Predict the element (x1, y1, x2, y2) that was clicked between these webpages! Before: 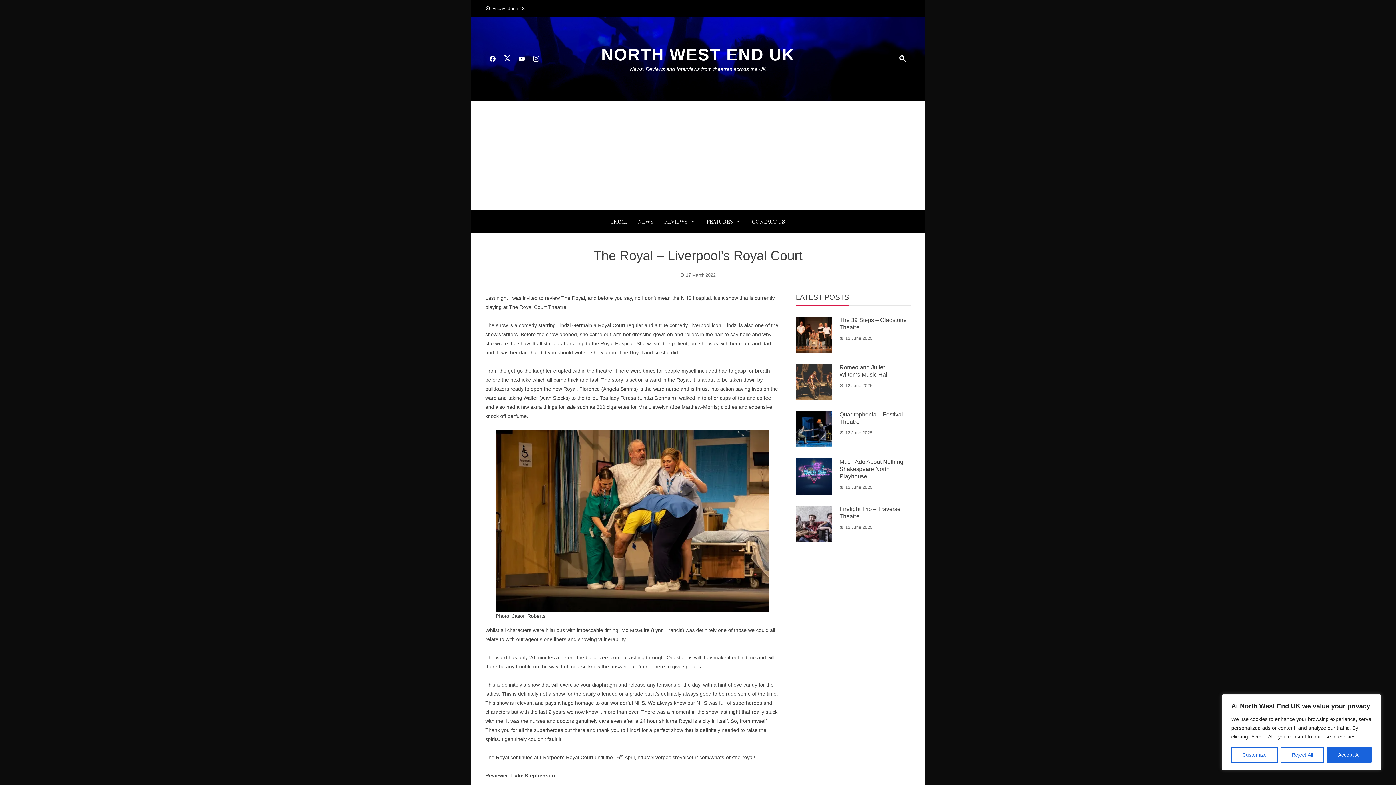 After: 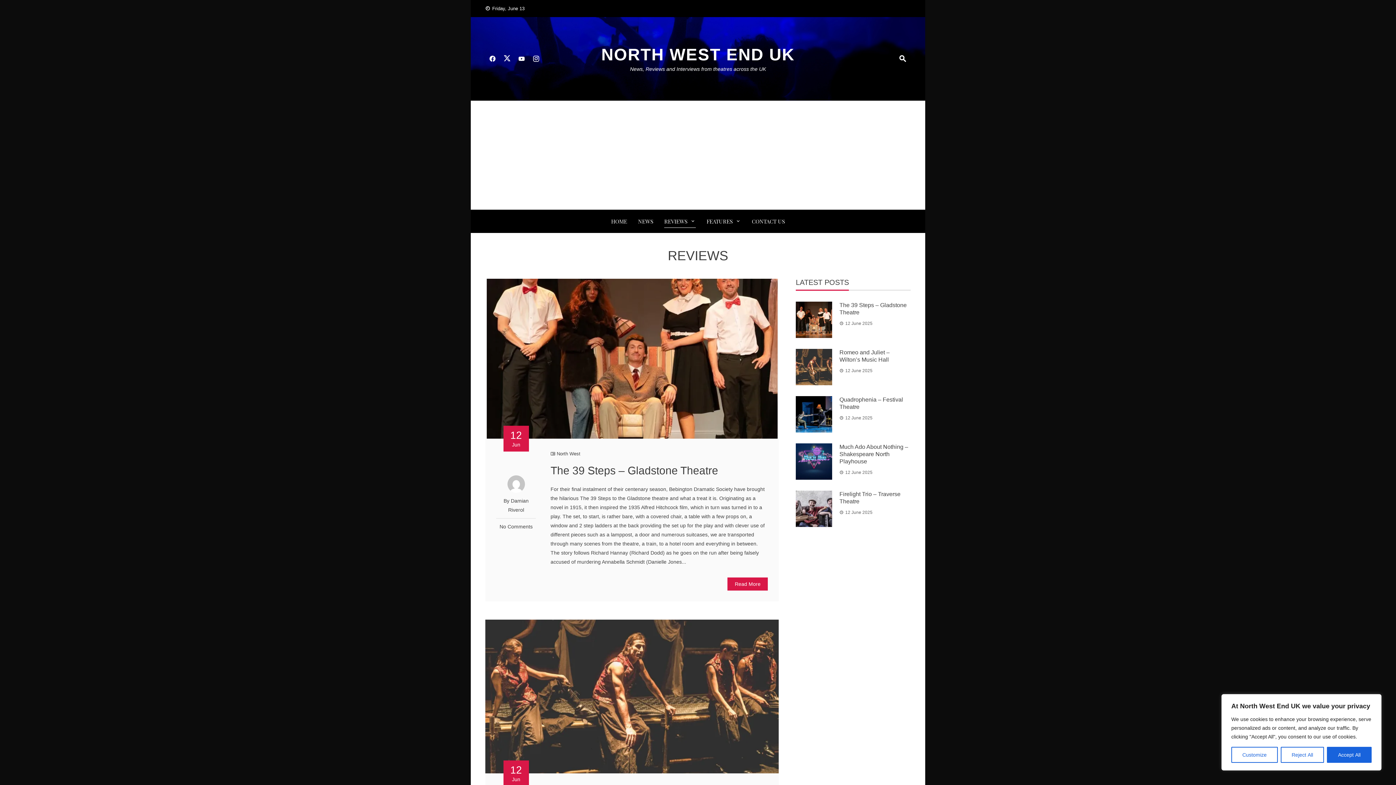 Action: bbox: (664, 215, 695, 227) label: REVIEWS